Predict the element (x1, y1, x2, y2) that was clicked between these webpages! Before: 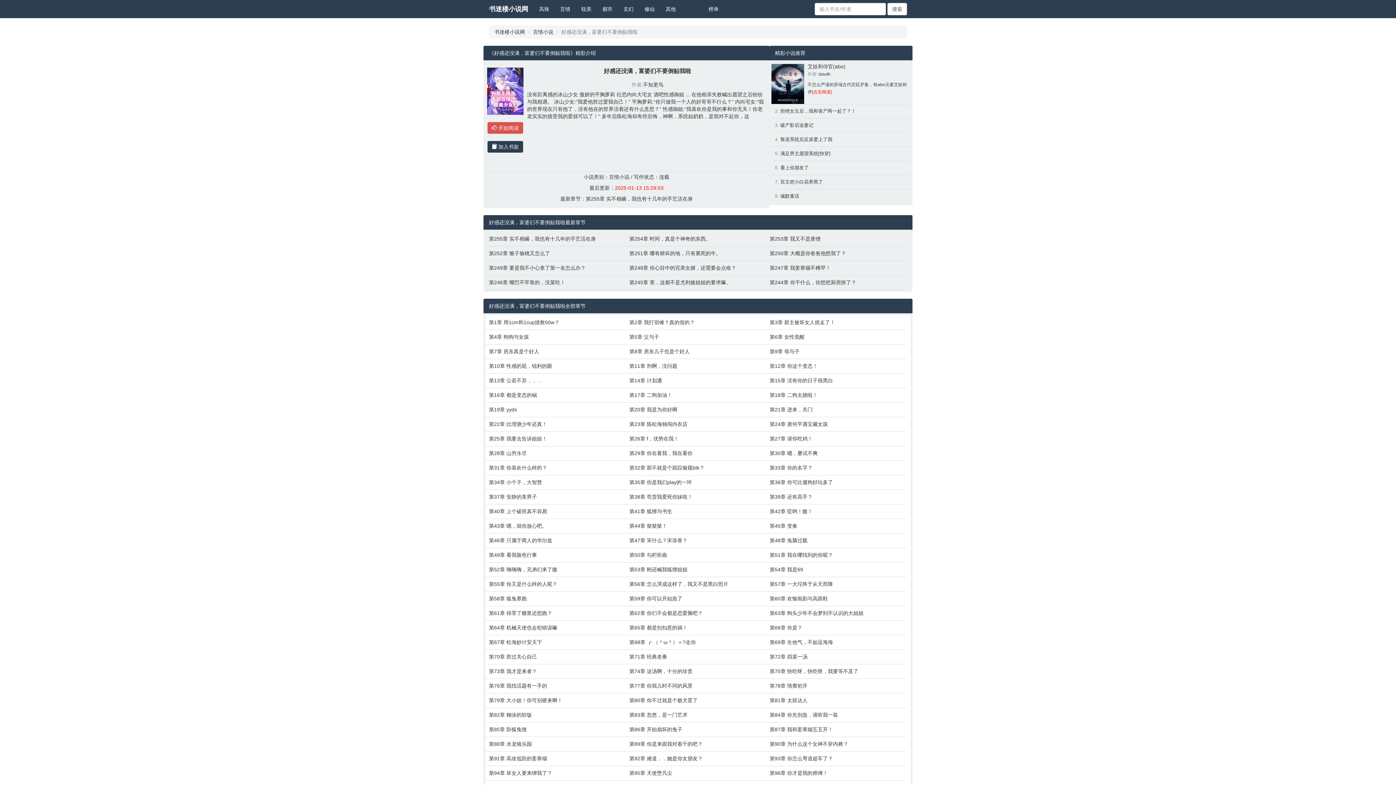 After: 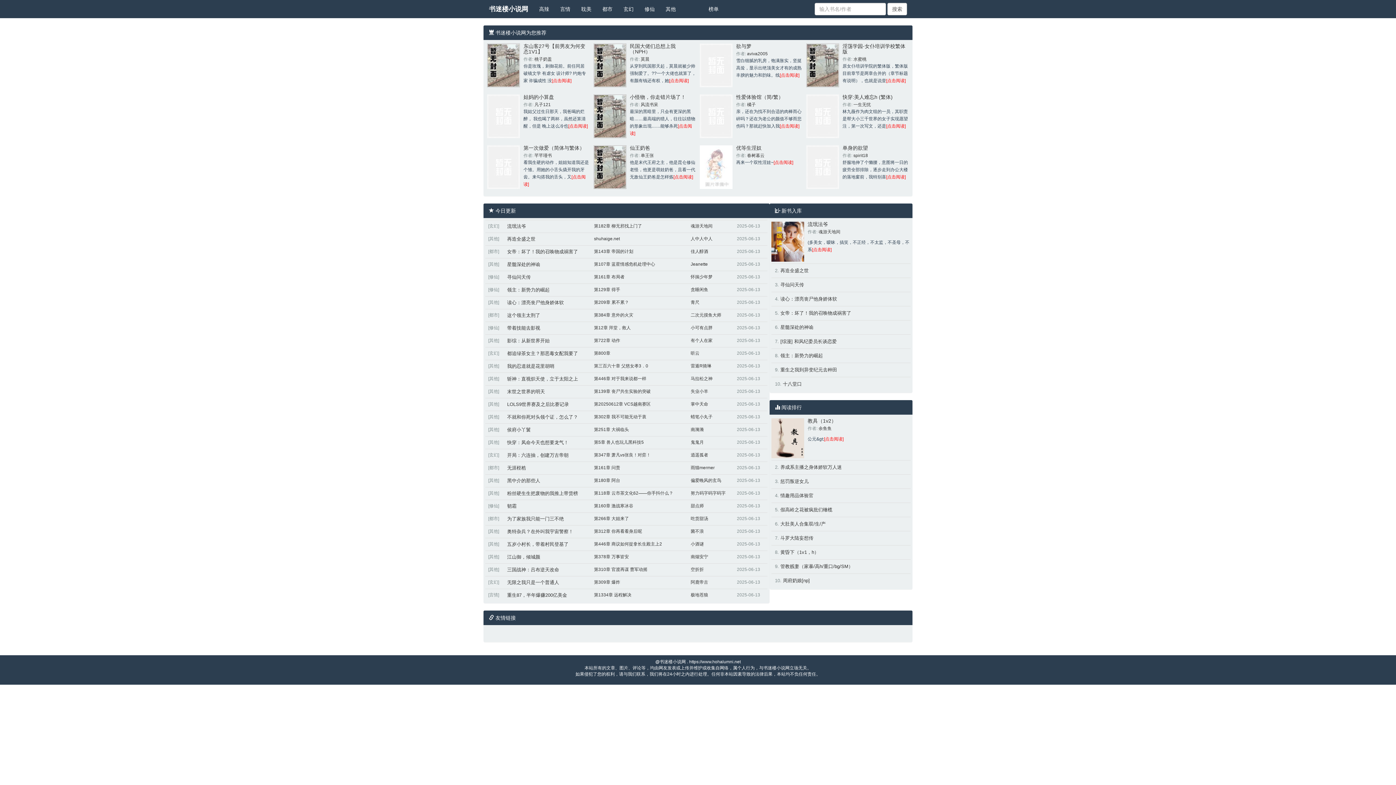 Action: bbox: (483, 0, 533, 18) label: 书迷楼小说网